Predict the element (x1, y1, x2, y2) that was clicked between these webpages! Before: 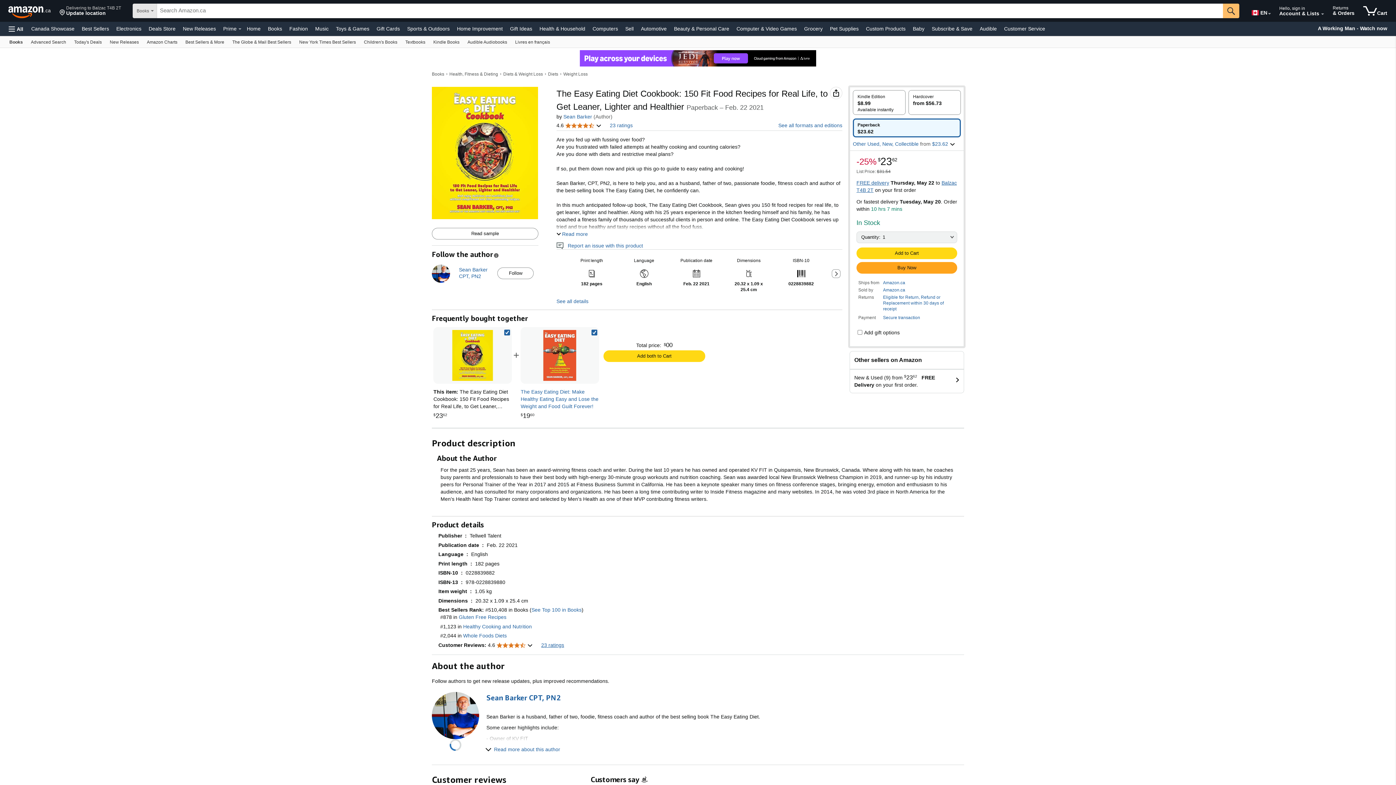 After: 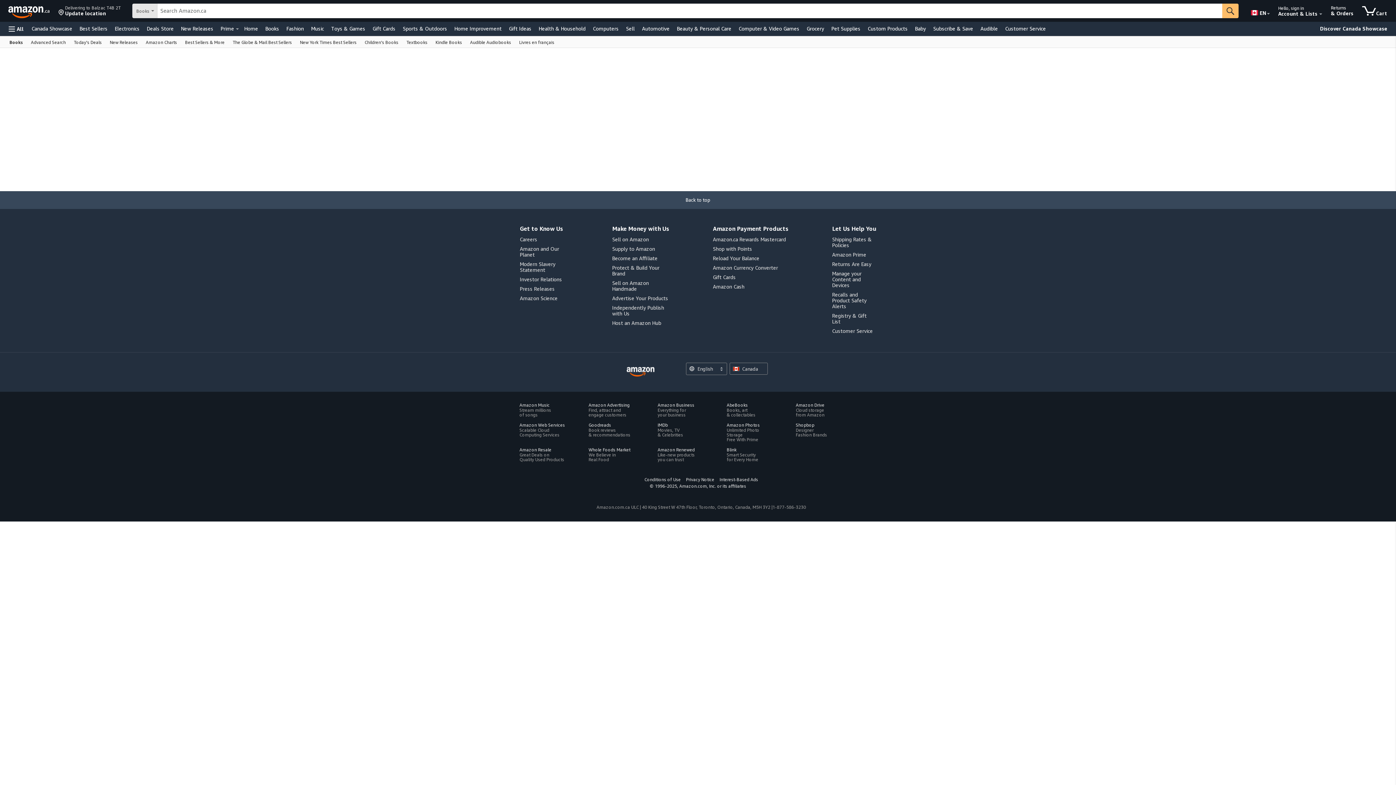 Action: label: Today's Deals bbox: (70, 36, 105, 47)